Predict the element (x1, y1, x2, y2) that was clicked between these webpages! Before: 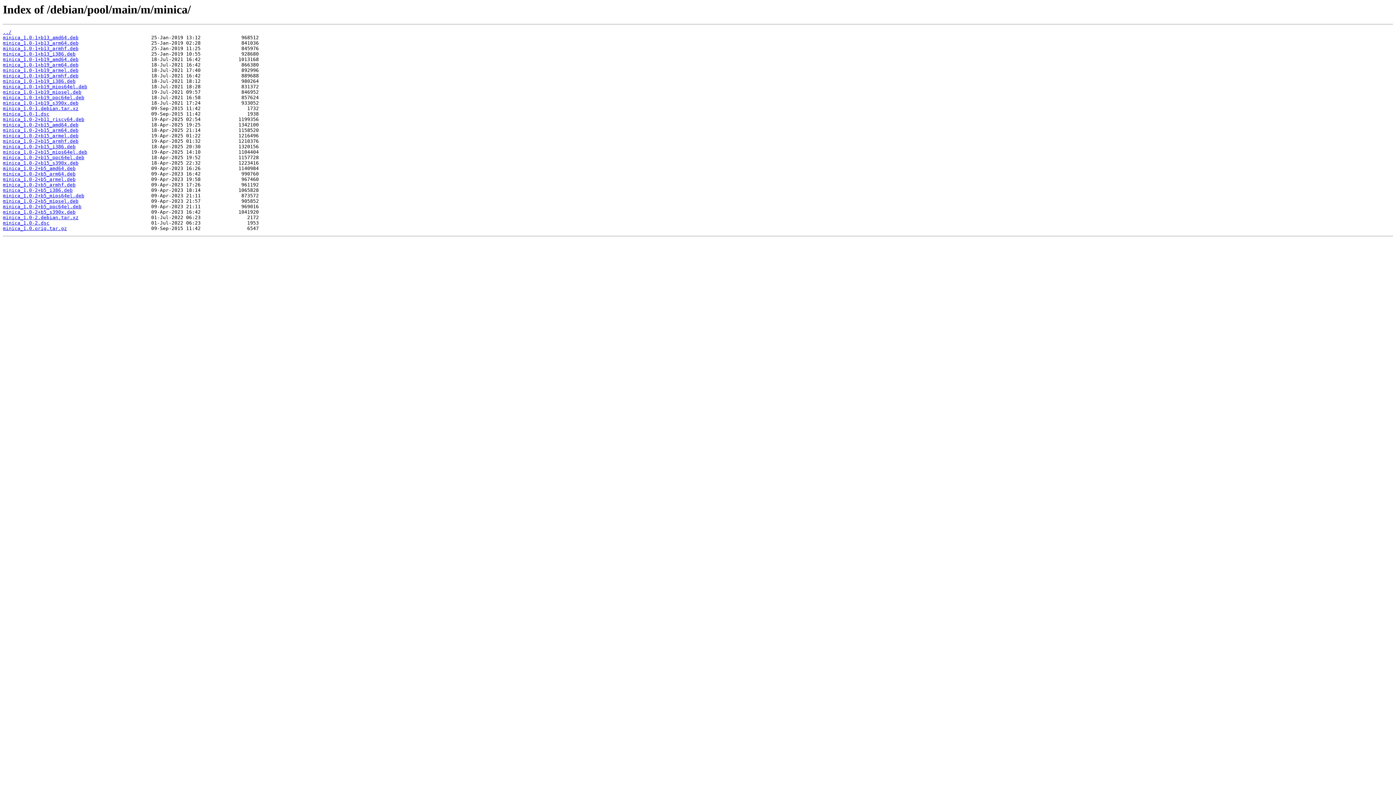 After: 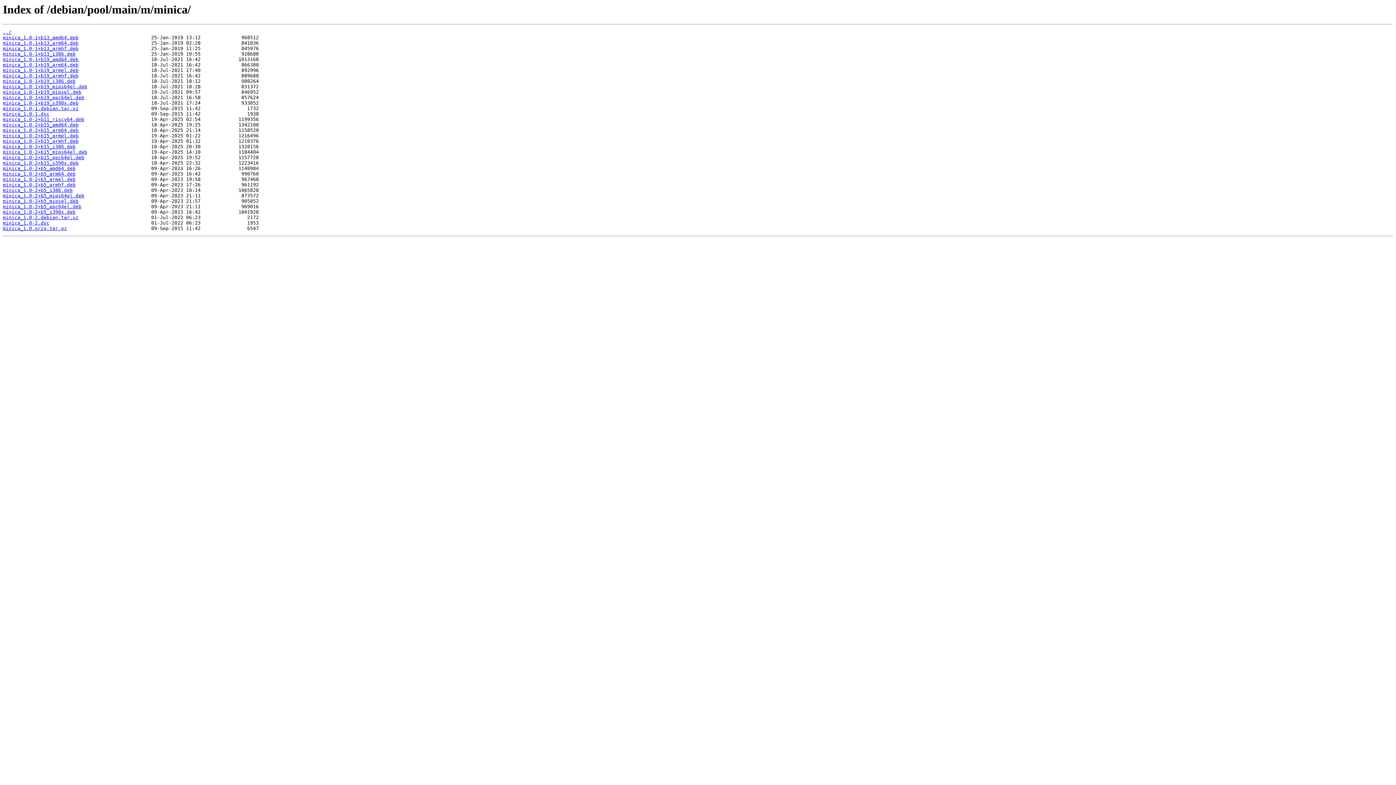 Action: bbox: (2, 155, 84, 160) label: minica_1.0-2+b15_ppc64el.deb